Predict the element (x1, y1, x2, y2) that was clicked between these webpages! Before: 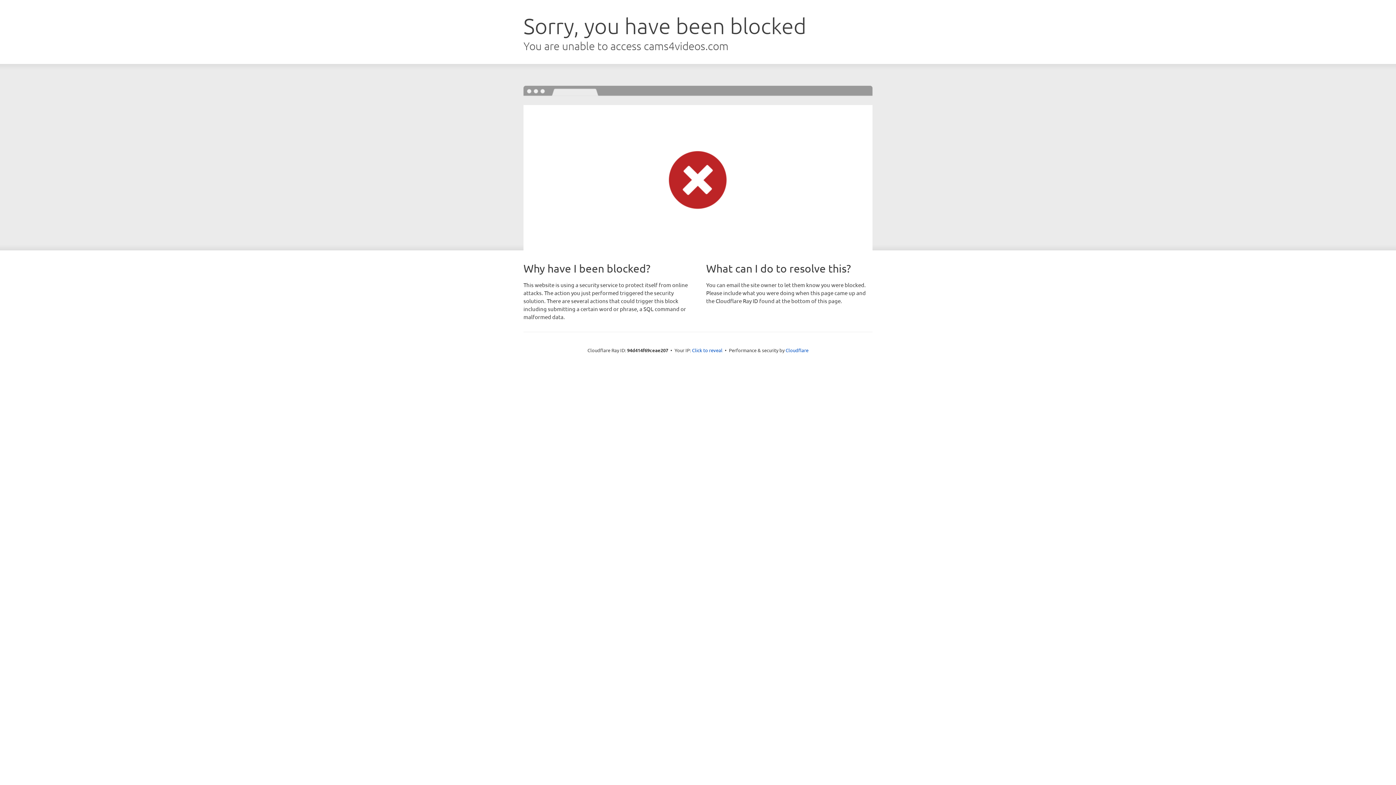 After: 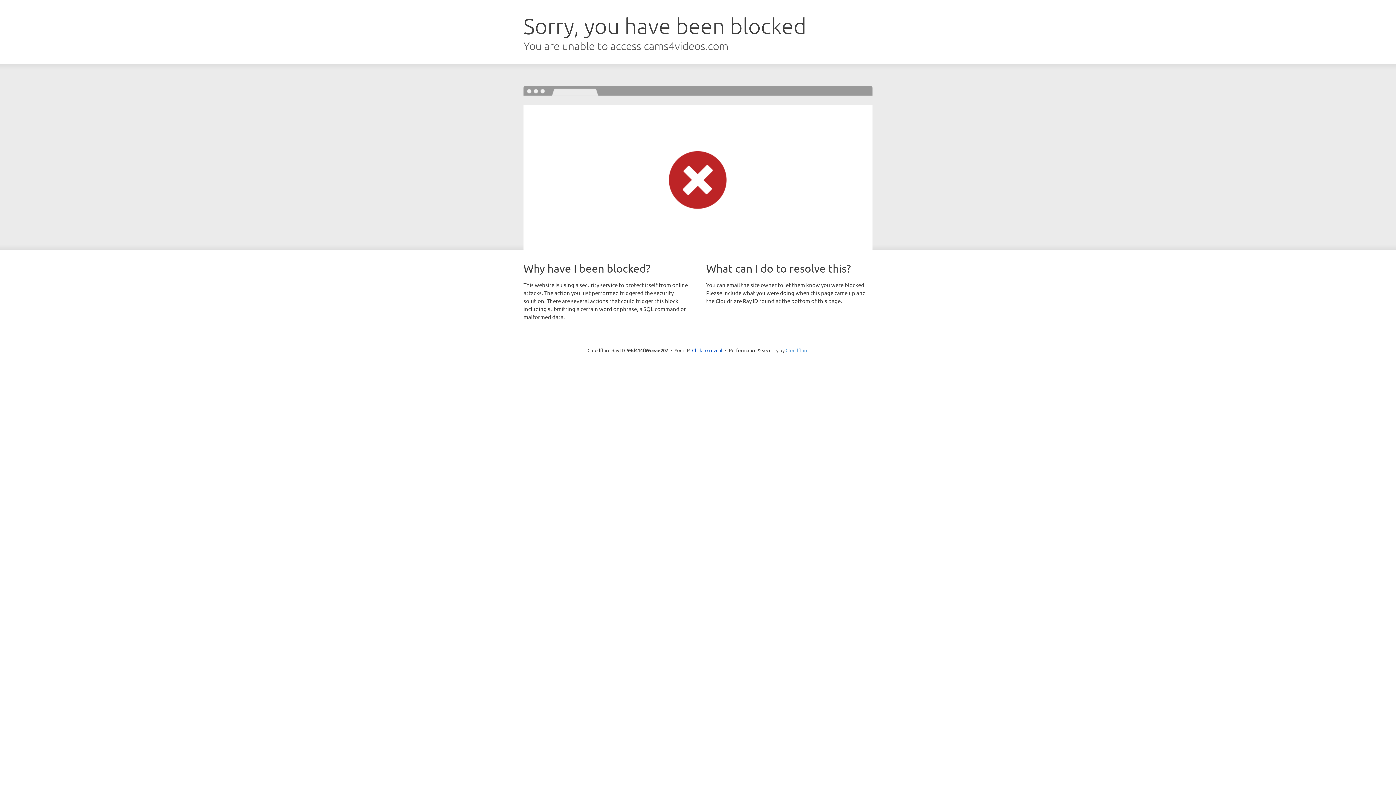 Action: label: Cloudflare bbox: (785, 347, 808, 353)